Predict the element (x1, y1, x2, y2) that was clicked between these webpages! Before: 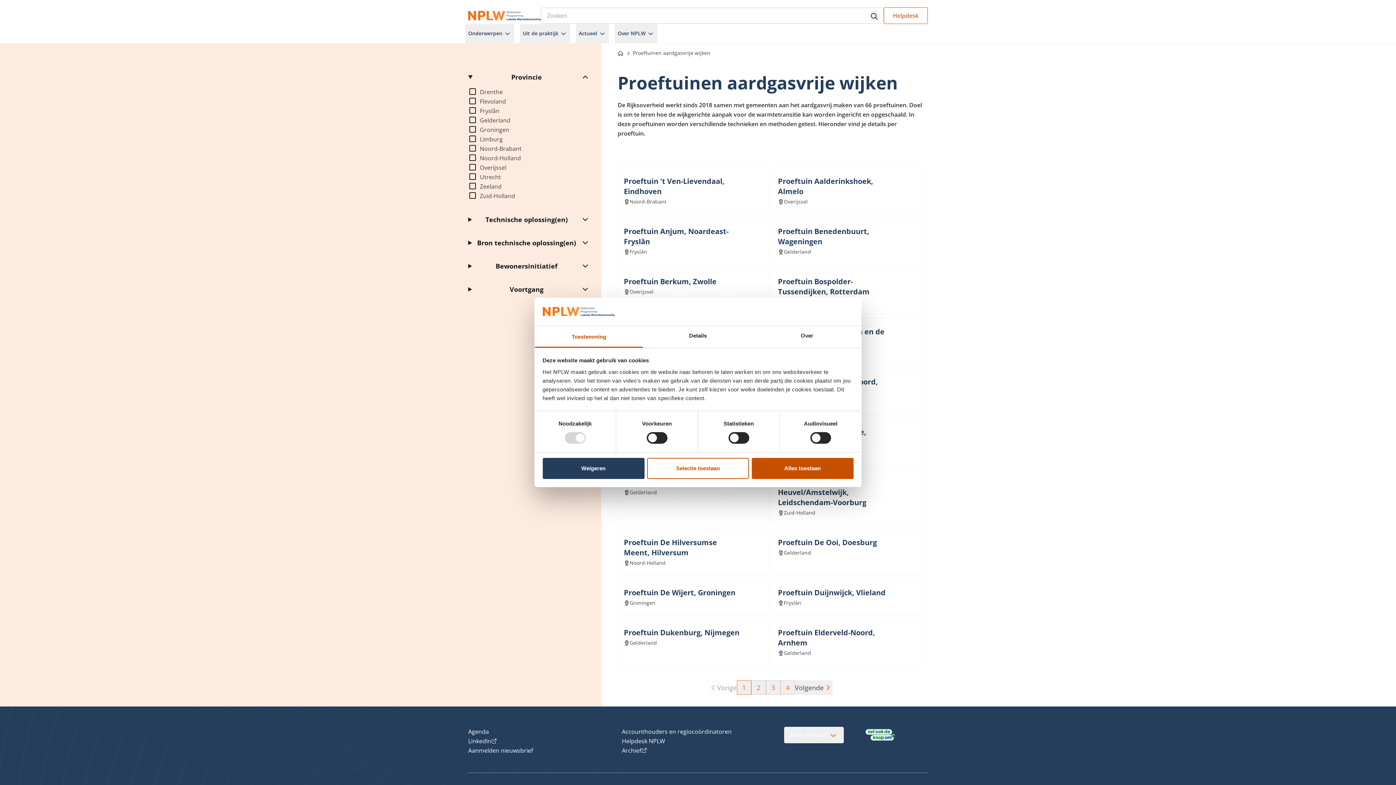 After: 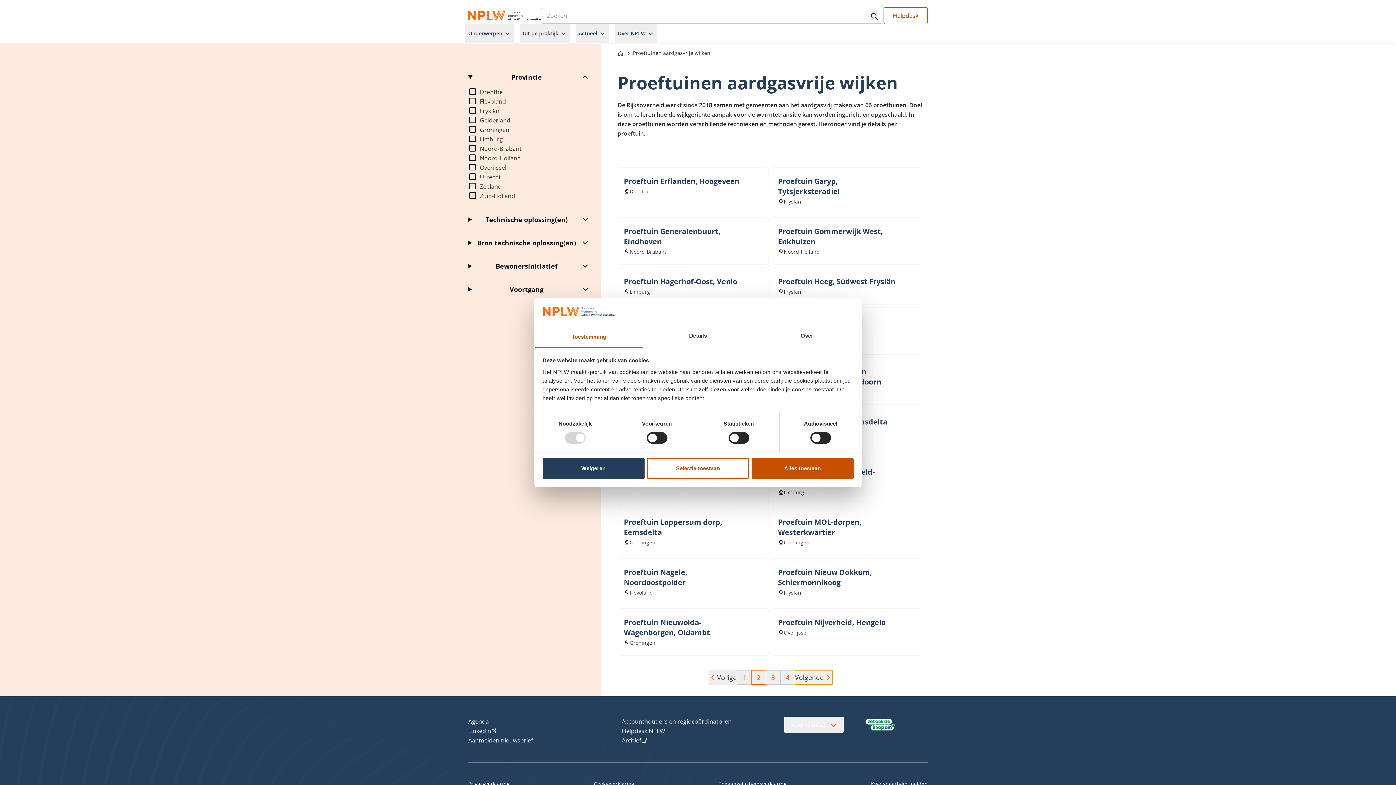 Action: label: Volgende bbox: (795, 680, 832, 695)